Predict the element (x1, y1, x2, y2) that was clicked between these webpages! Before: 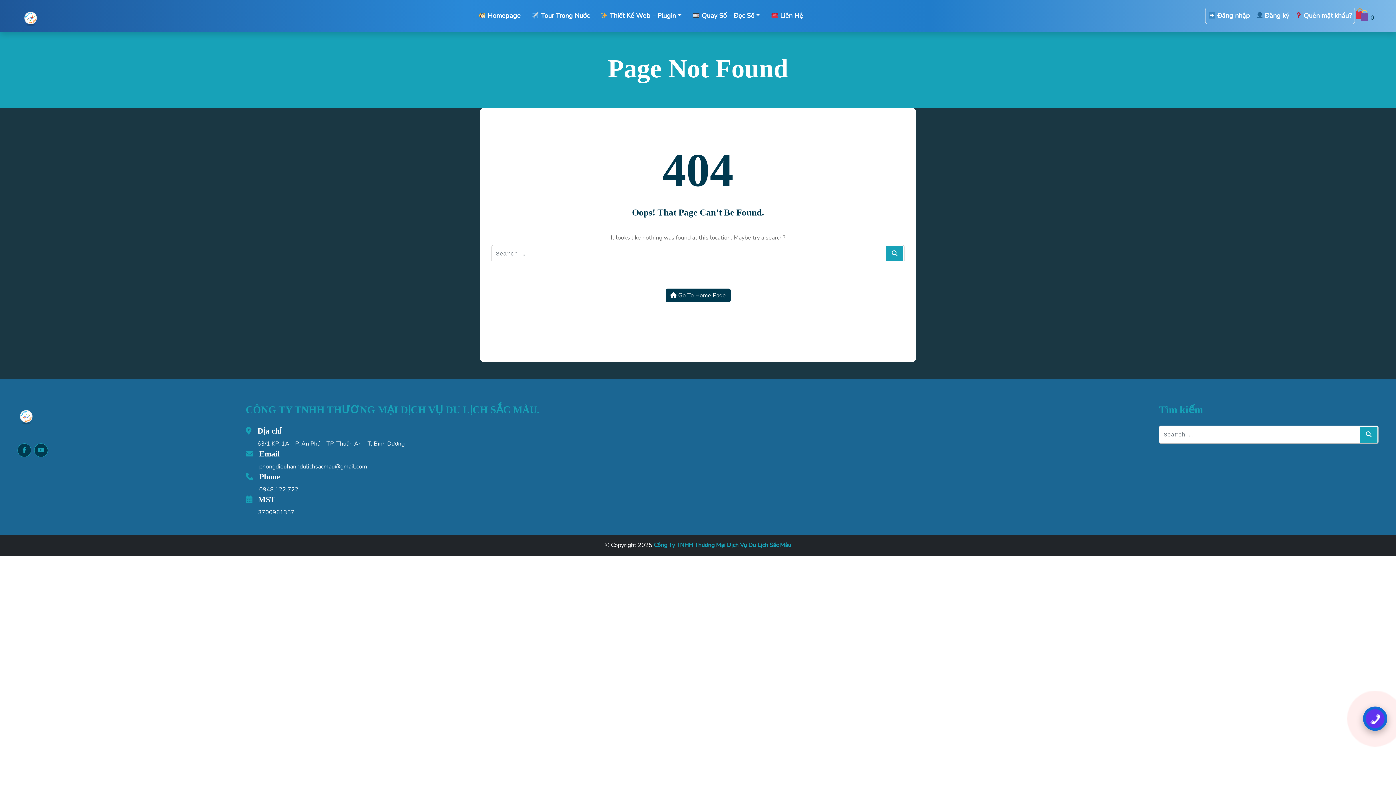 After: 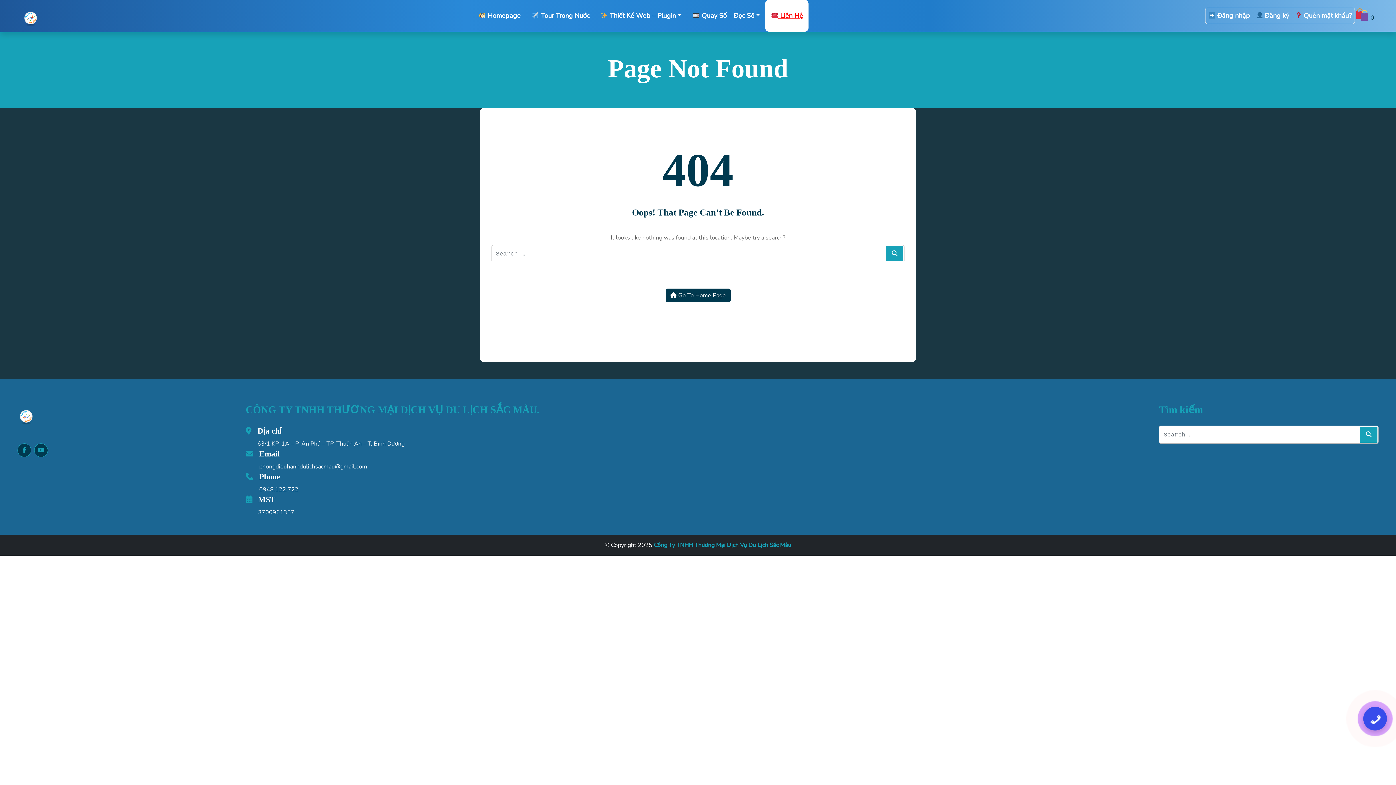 Action: bbox: (765, 0, 808, 31) label: ️️ Liên Hệ